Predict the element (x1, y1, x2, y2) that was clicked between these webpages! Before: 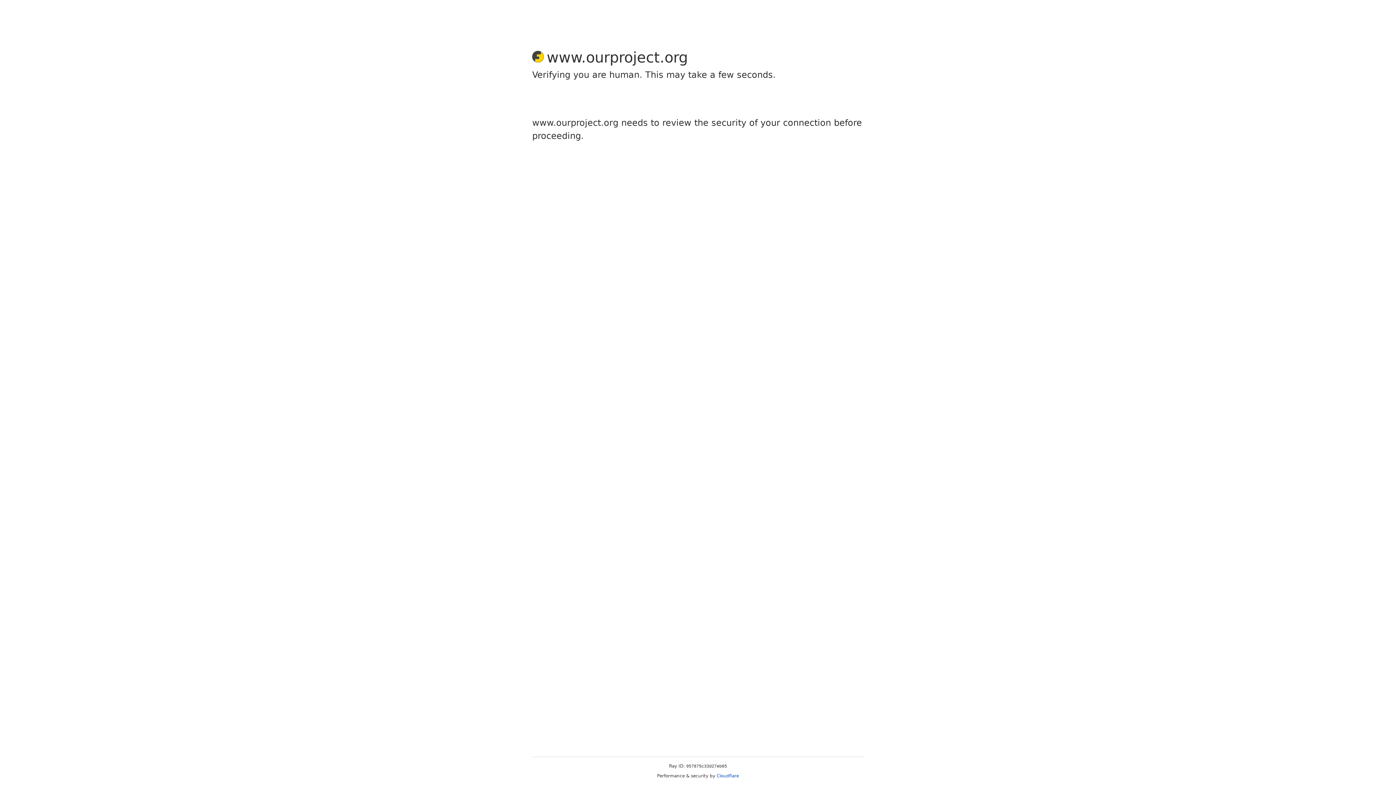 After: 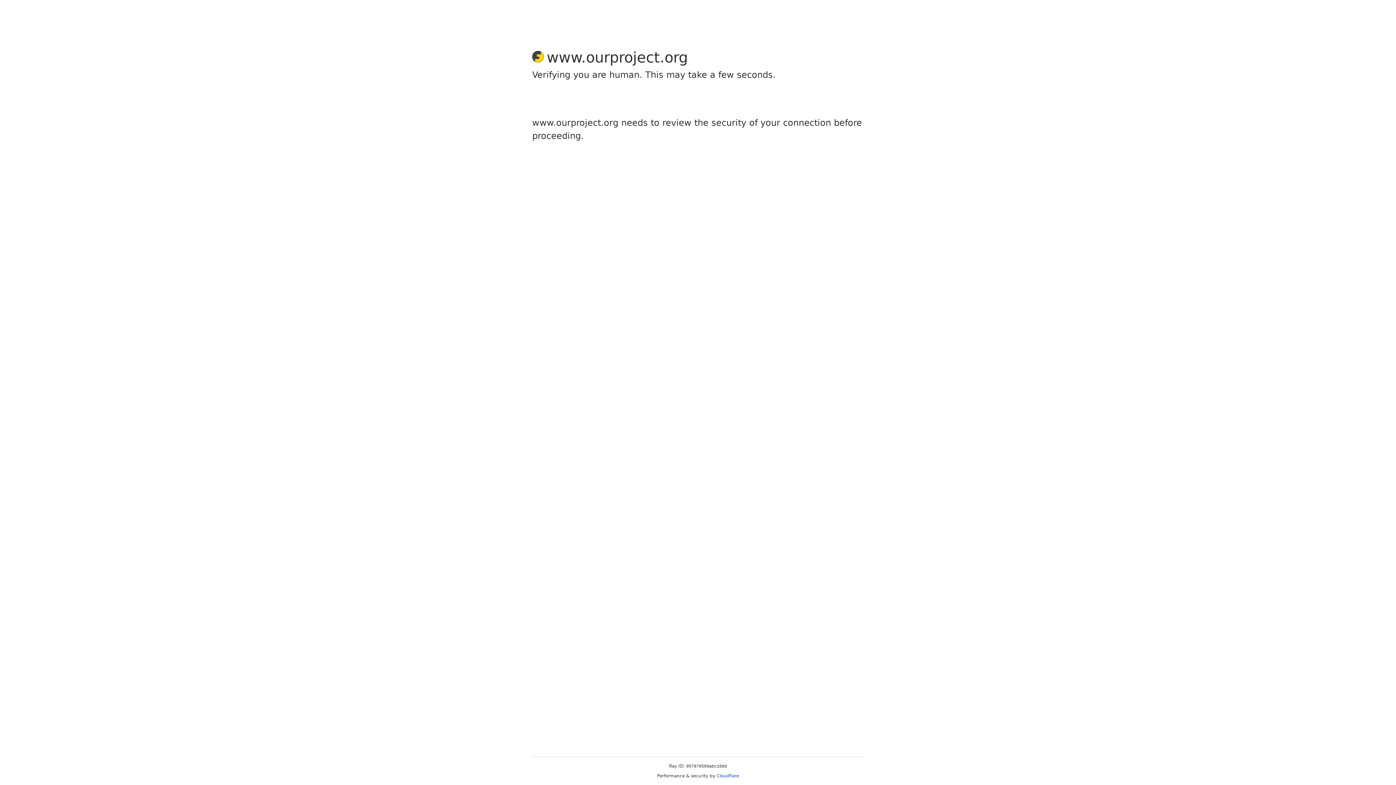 Action: bbox: (716, 773, 739, 778) label: Cloudflare